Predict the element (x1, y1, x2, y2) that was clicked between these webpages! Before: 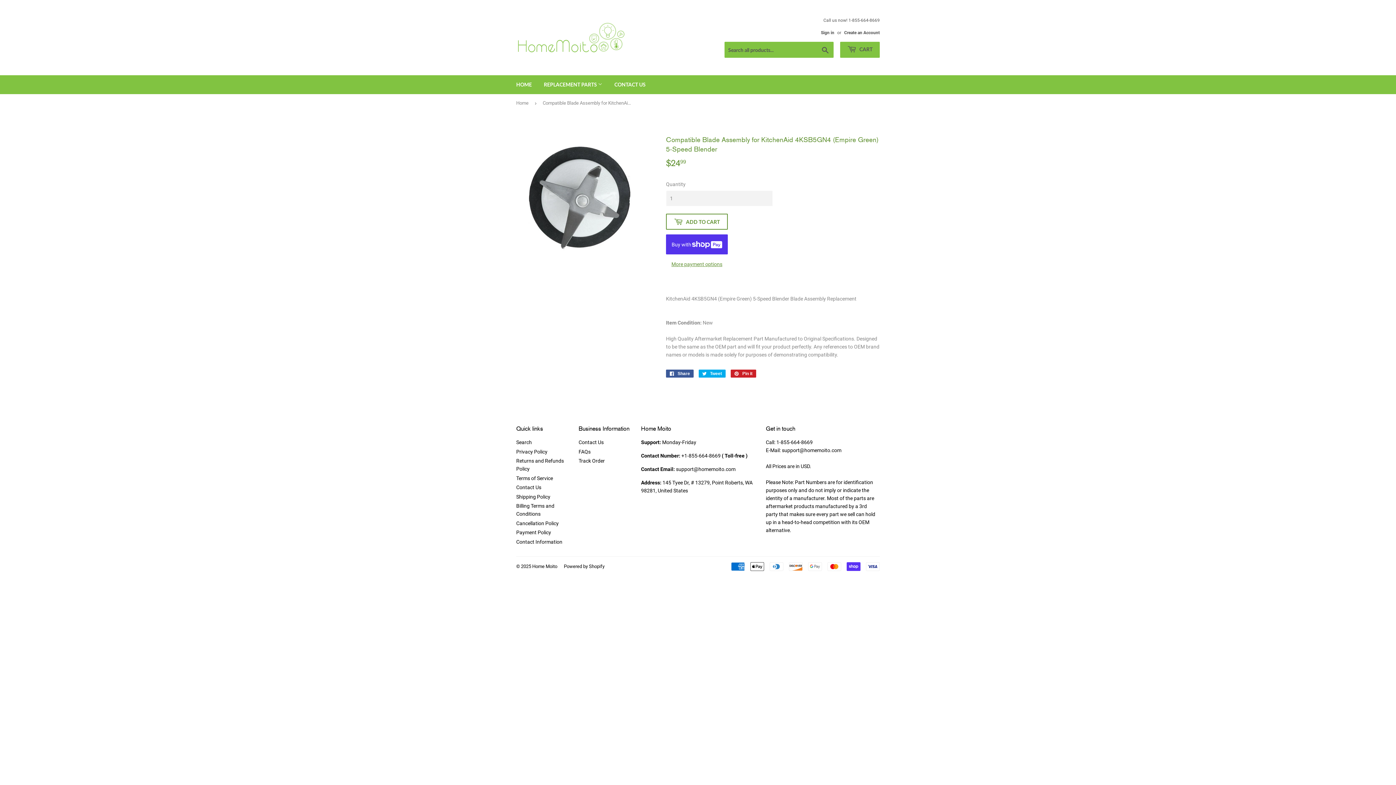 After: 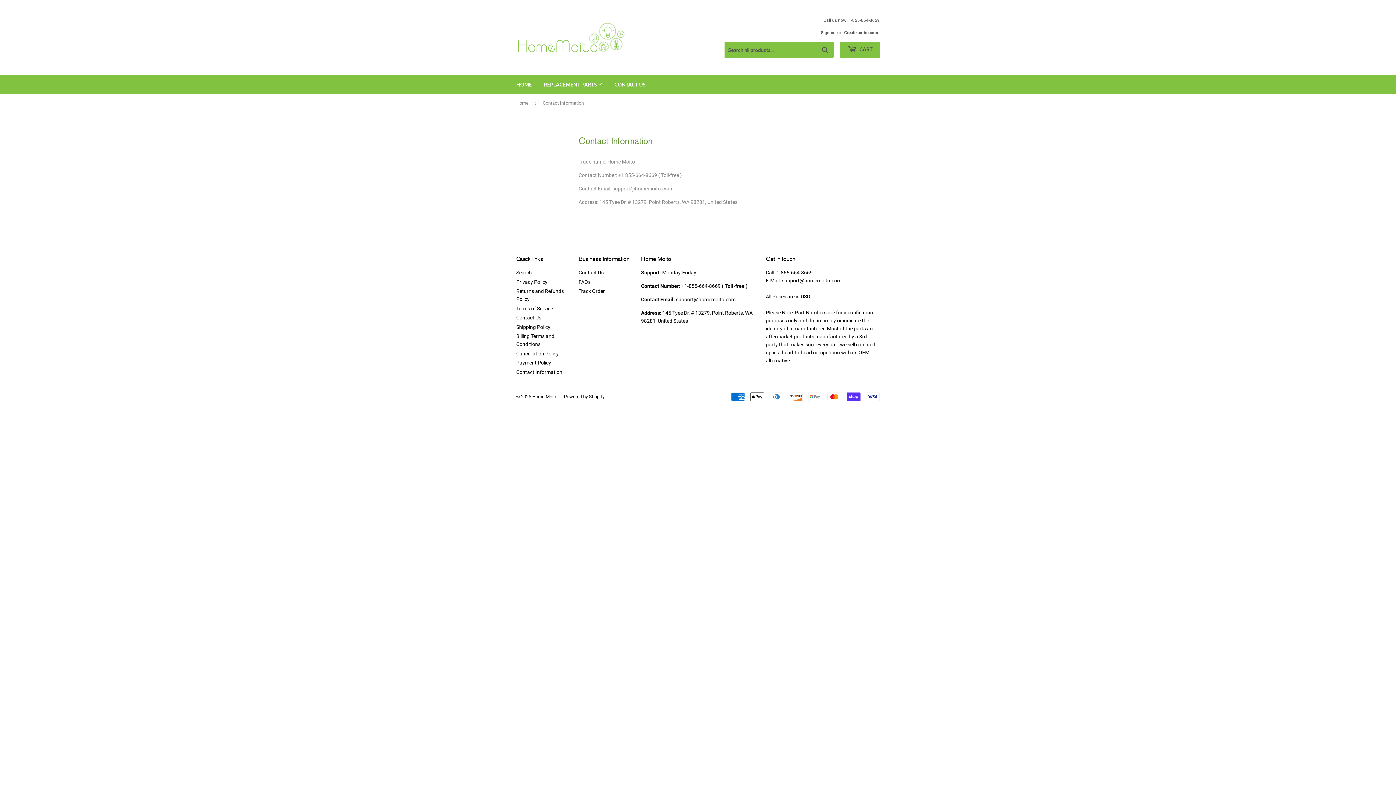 Action: bbox: (516, 539, 562, 545) label: Contact Information